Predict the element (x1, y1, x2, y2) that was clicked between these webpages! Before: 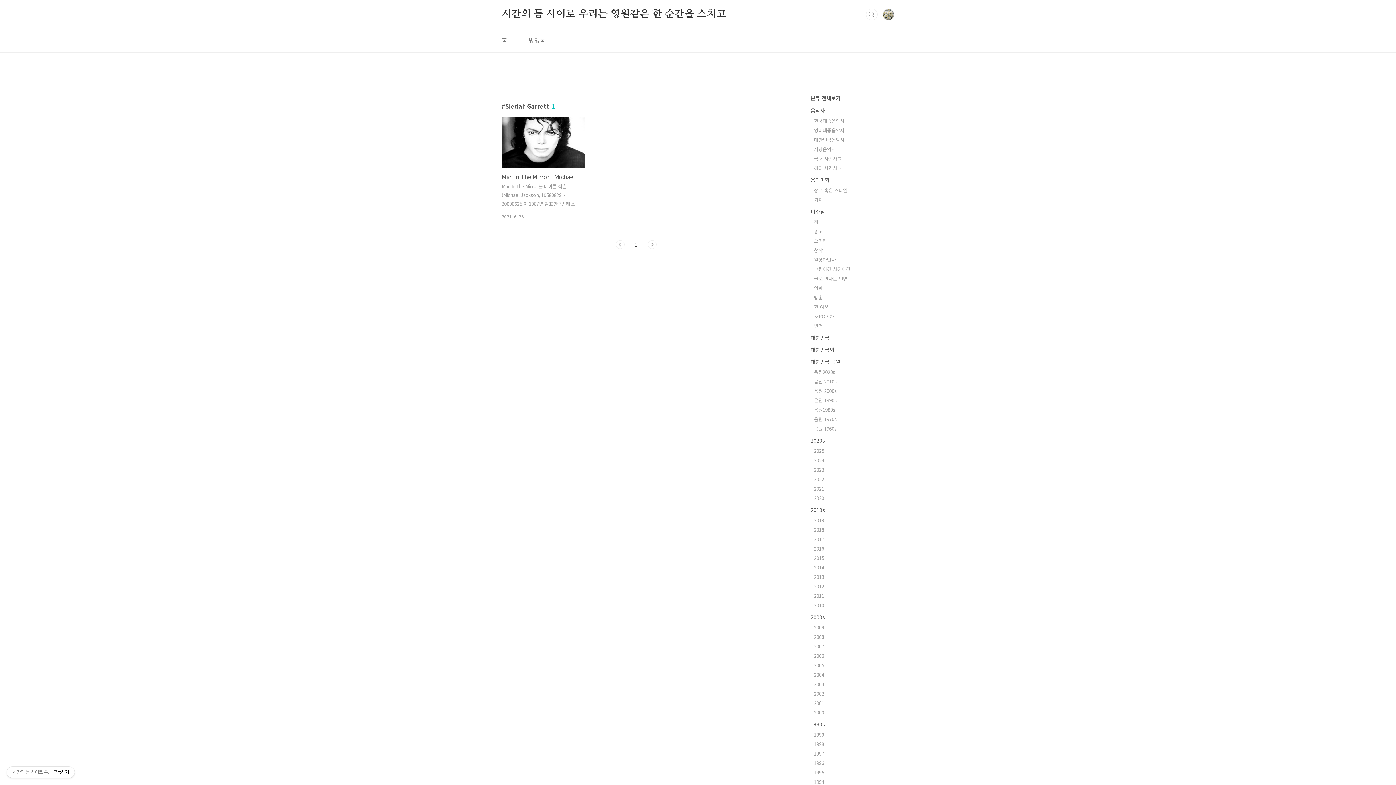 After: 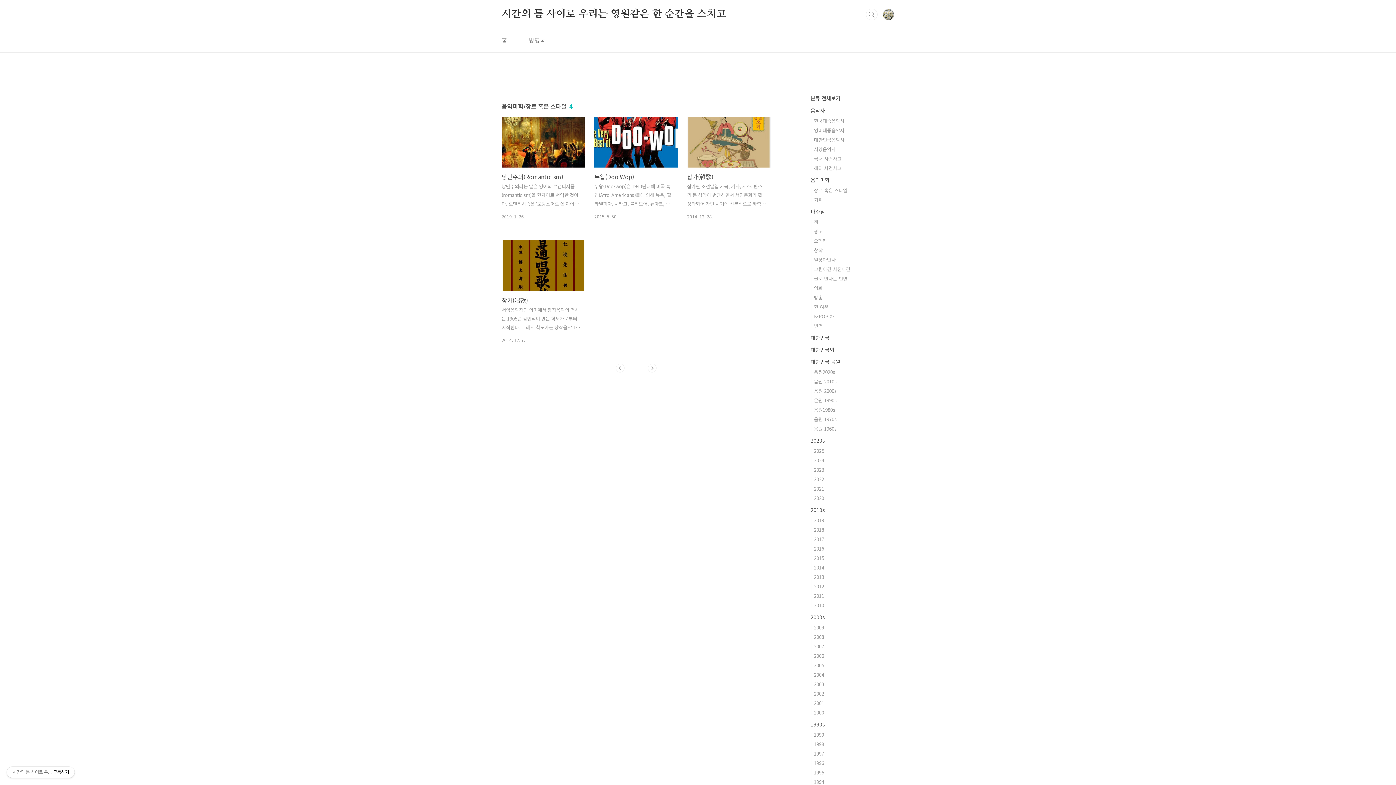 Action: bbox: (814, 186, 847, 193) label: 장르 혹은 스타일